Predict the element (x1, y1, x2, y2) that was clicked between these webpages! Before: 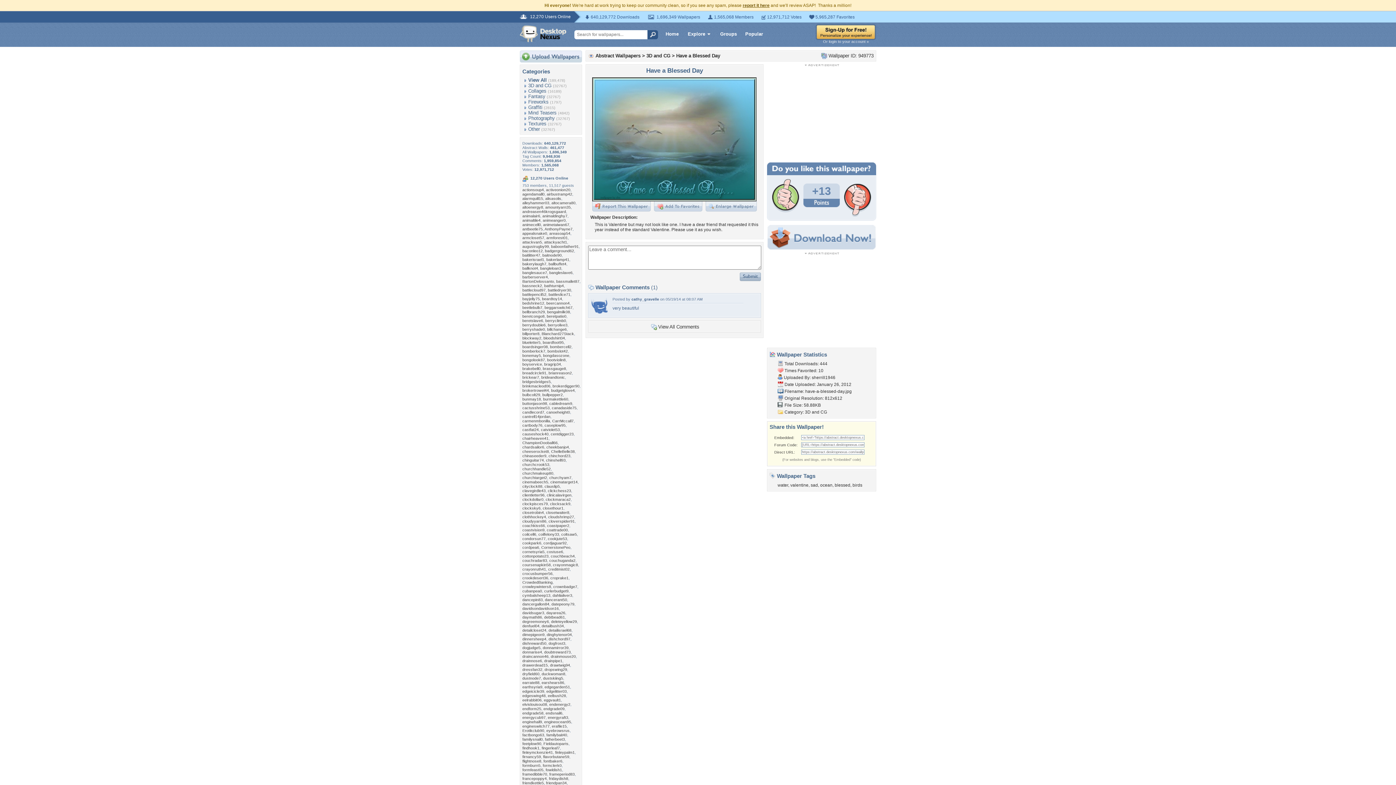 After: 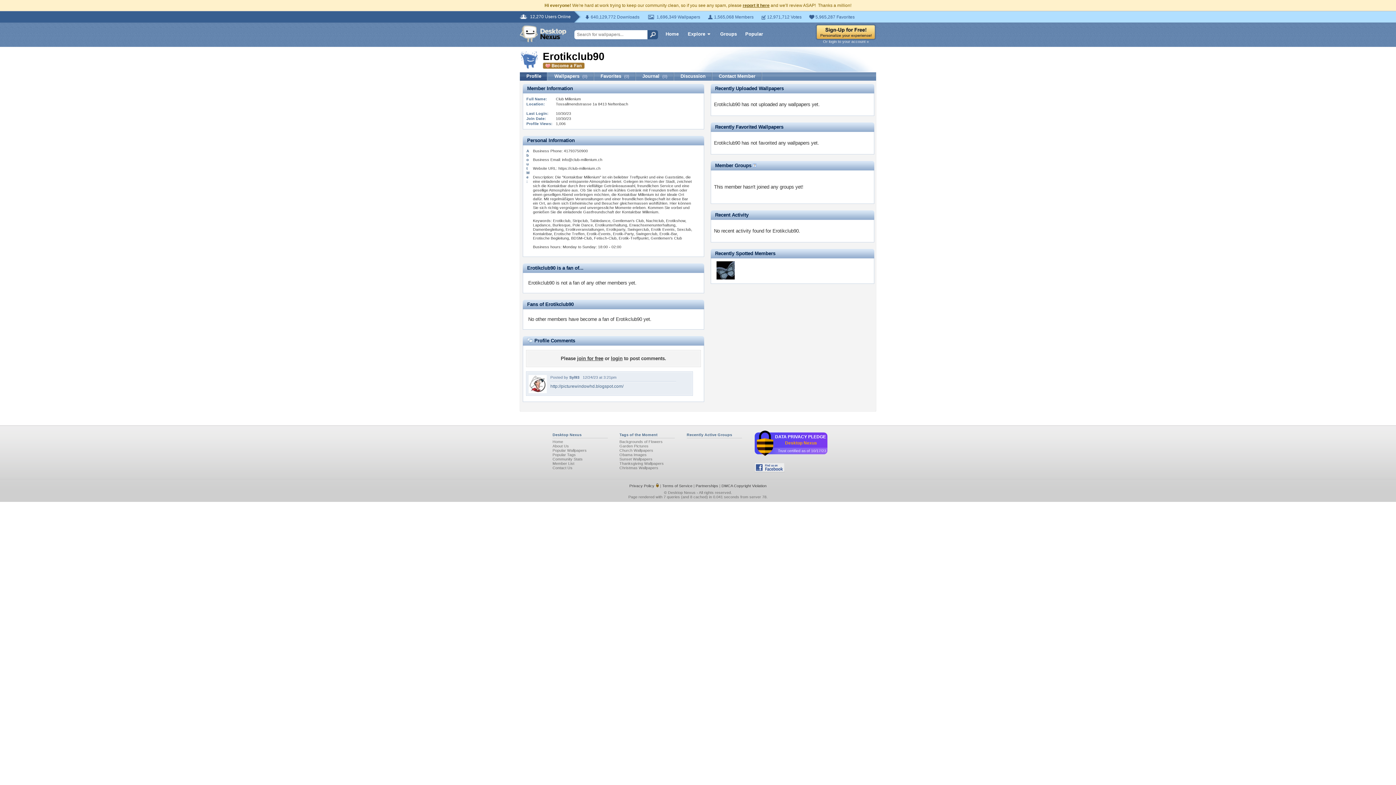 Action: label: Erotikclub90 bbox: (522, 728, 544, 733)